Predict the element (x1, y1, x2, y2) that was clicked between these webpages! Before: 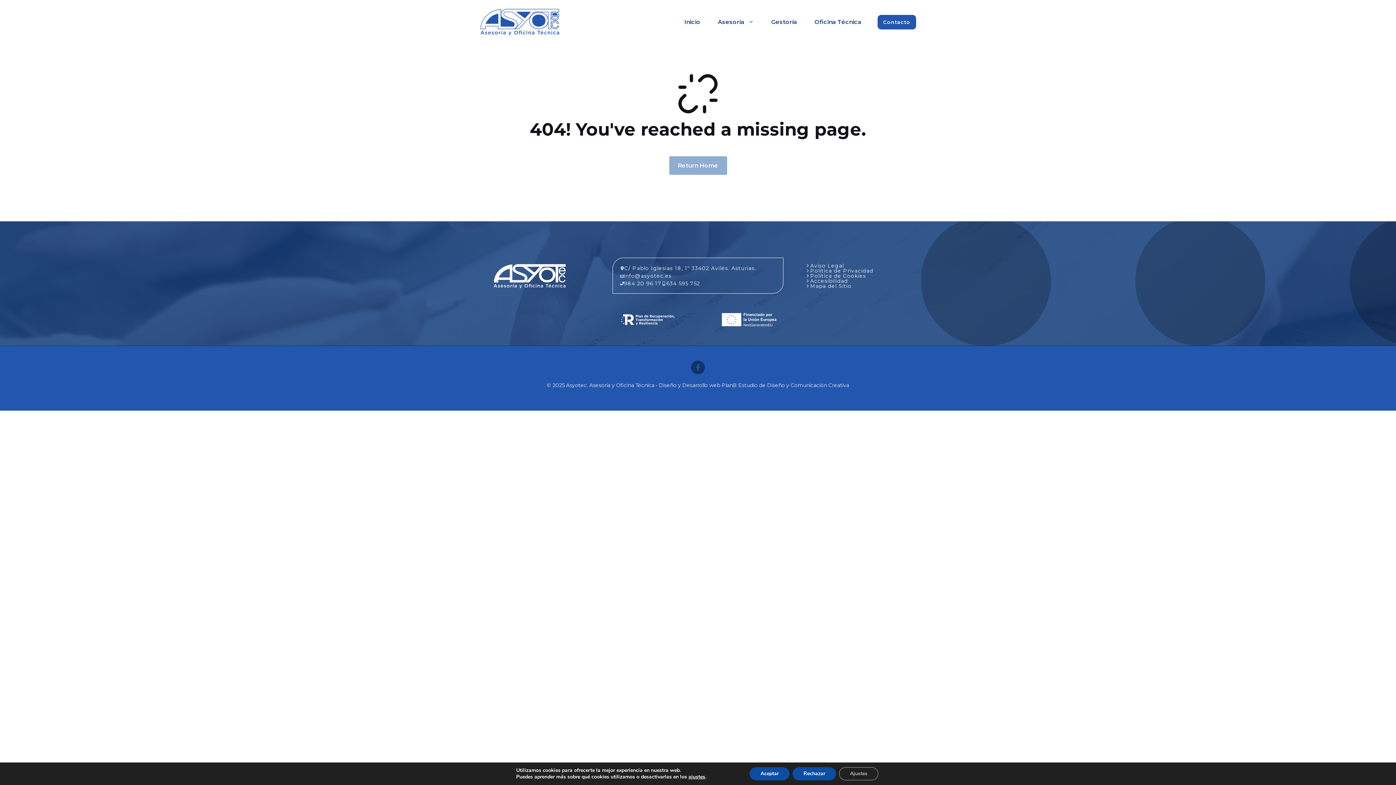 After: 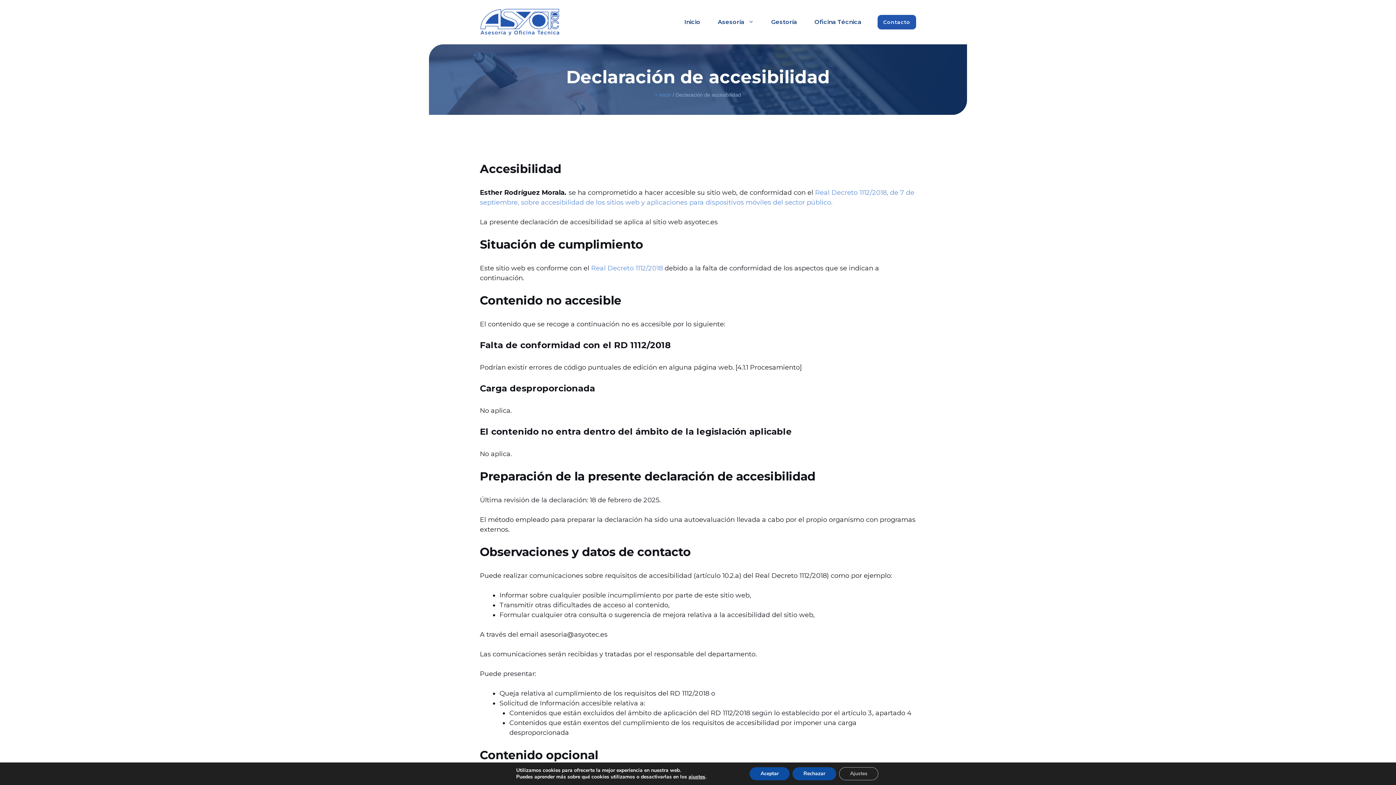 Action: bbox: (810, 277, 848, 284) label: Accesibilidad